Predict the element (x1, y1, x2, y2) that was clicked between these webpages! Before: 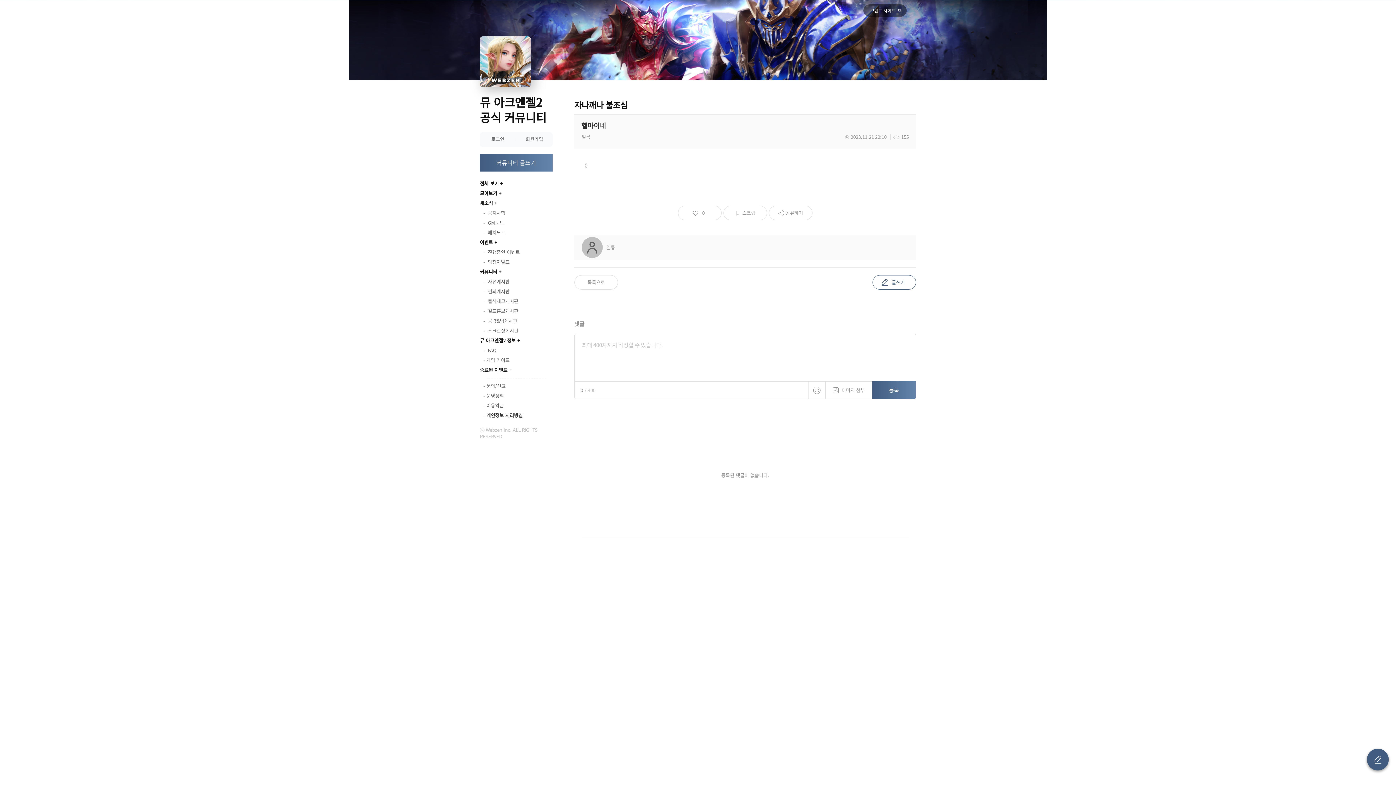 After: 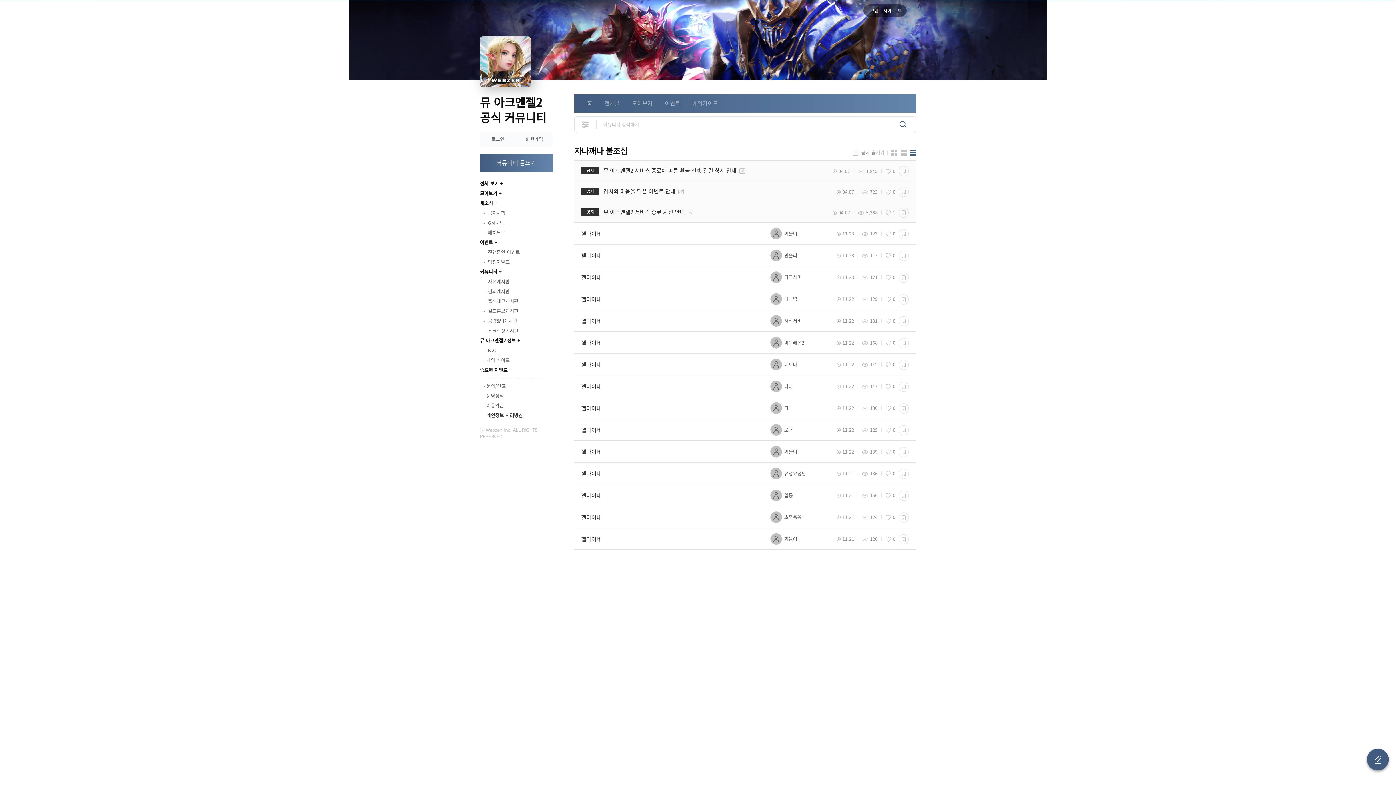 Action: label: 목록으로 bbox: (574, 275, 618, 289)